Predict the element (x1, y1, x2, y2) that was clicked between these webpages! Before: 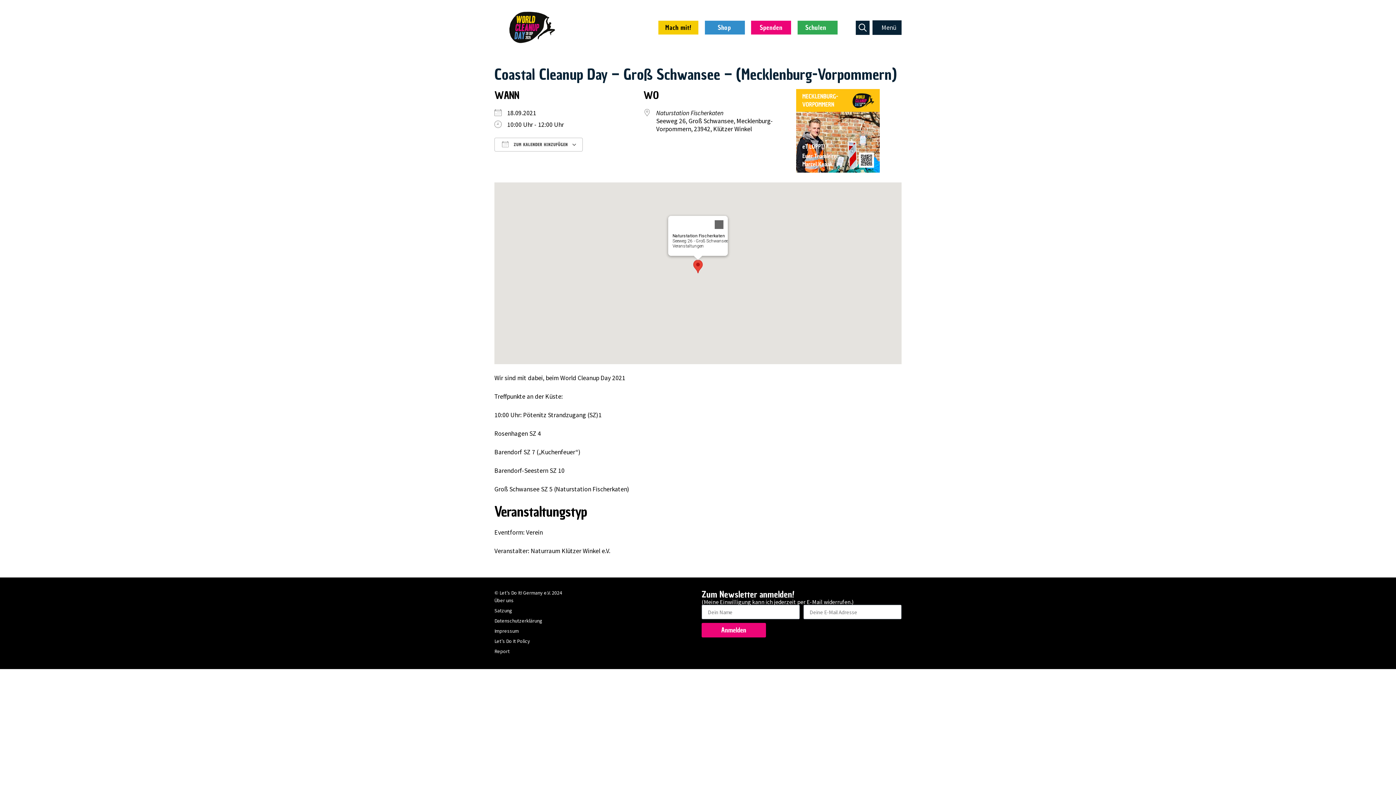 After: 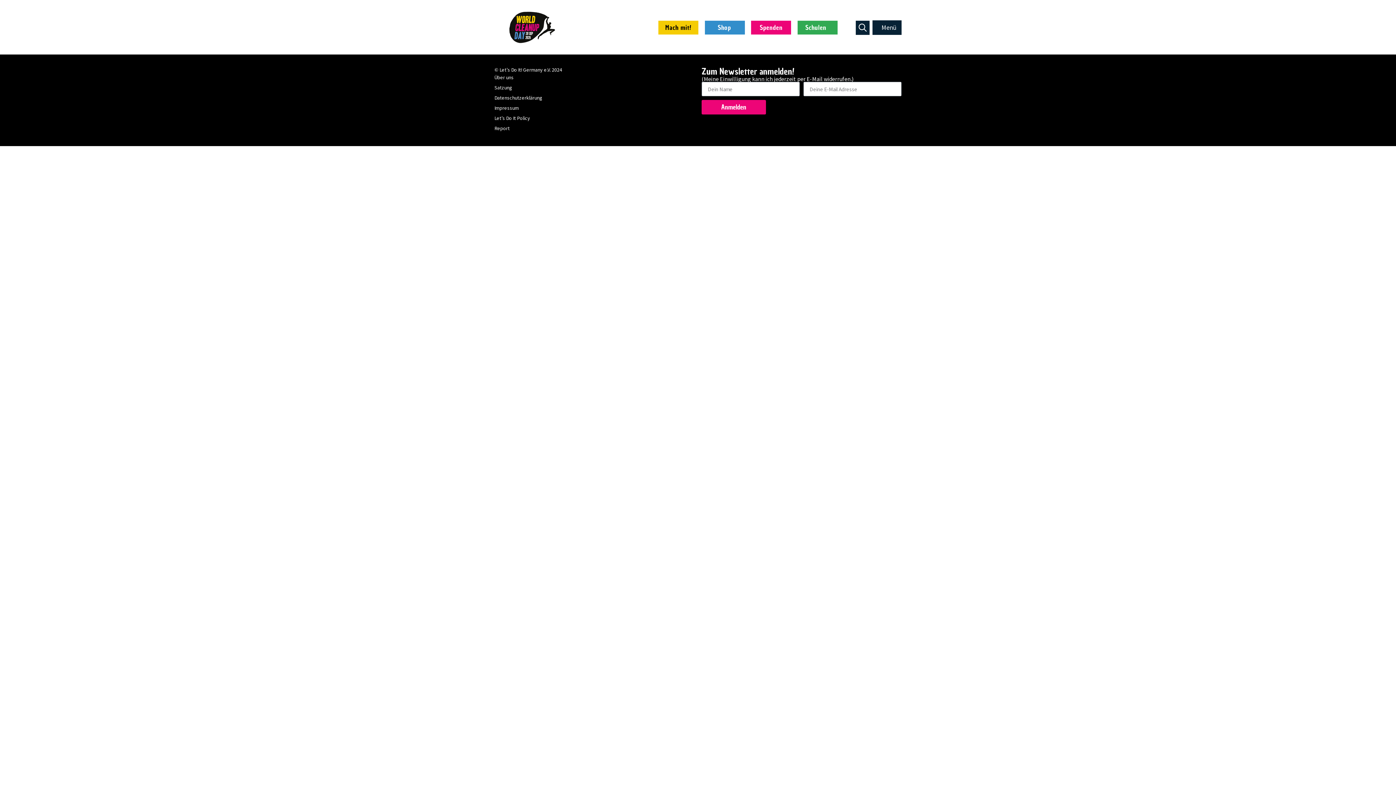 Action: label: Veranstaltungen bbox: (672, 243, 704, 248)